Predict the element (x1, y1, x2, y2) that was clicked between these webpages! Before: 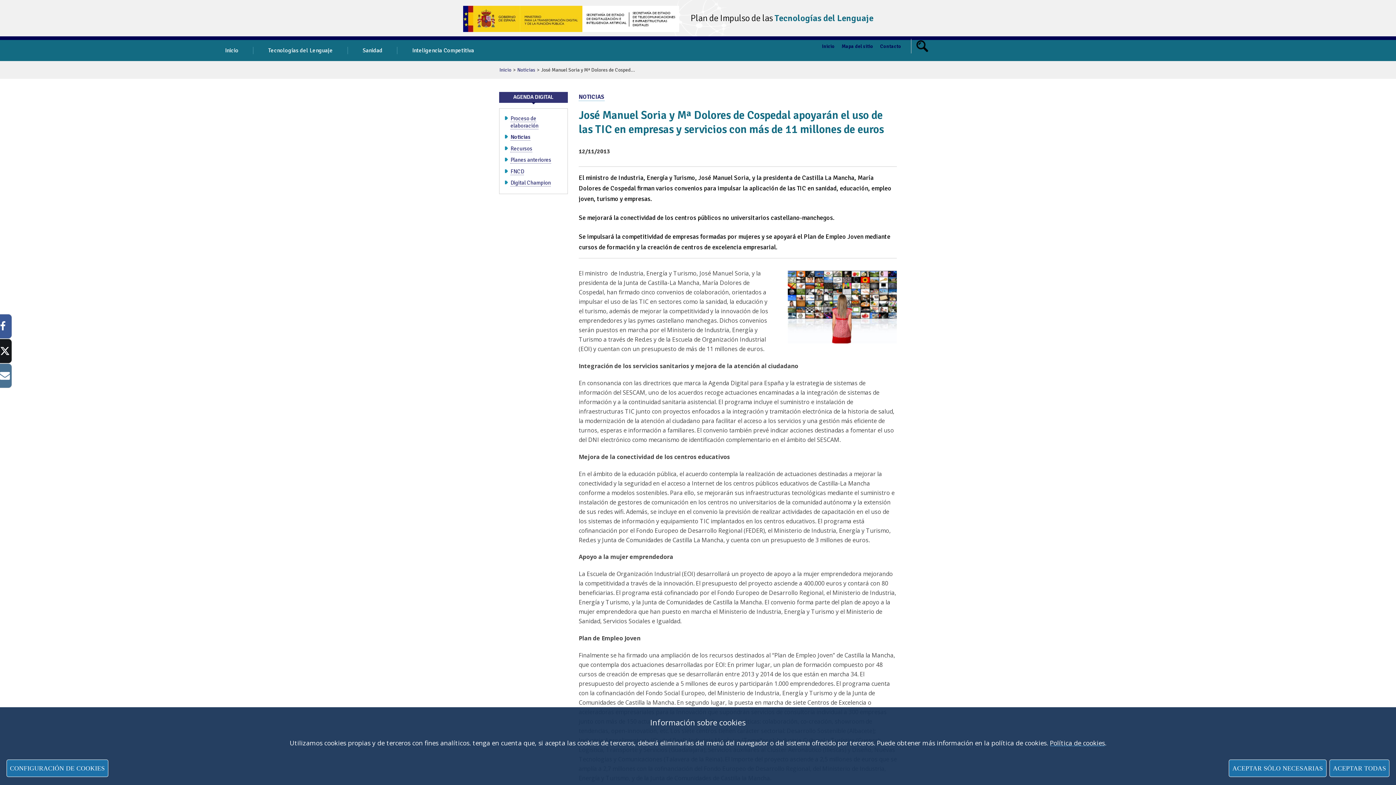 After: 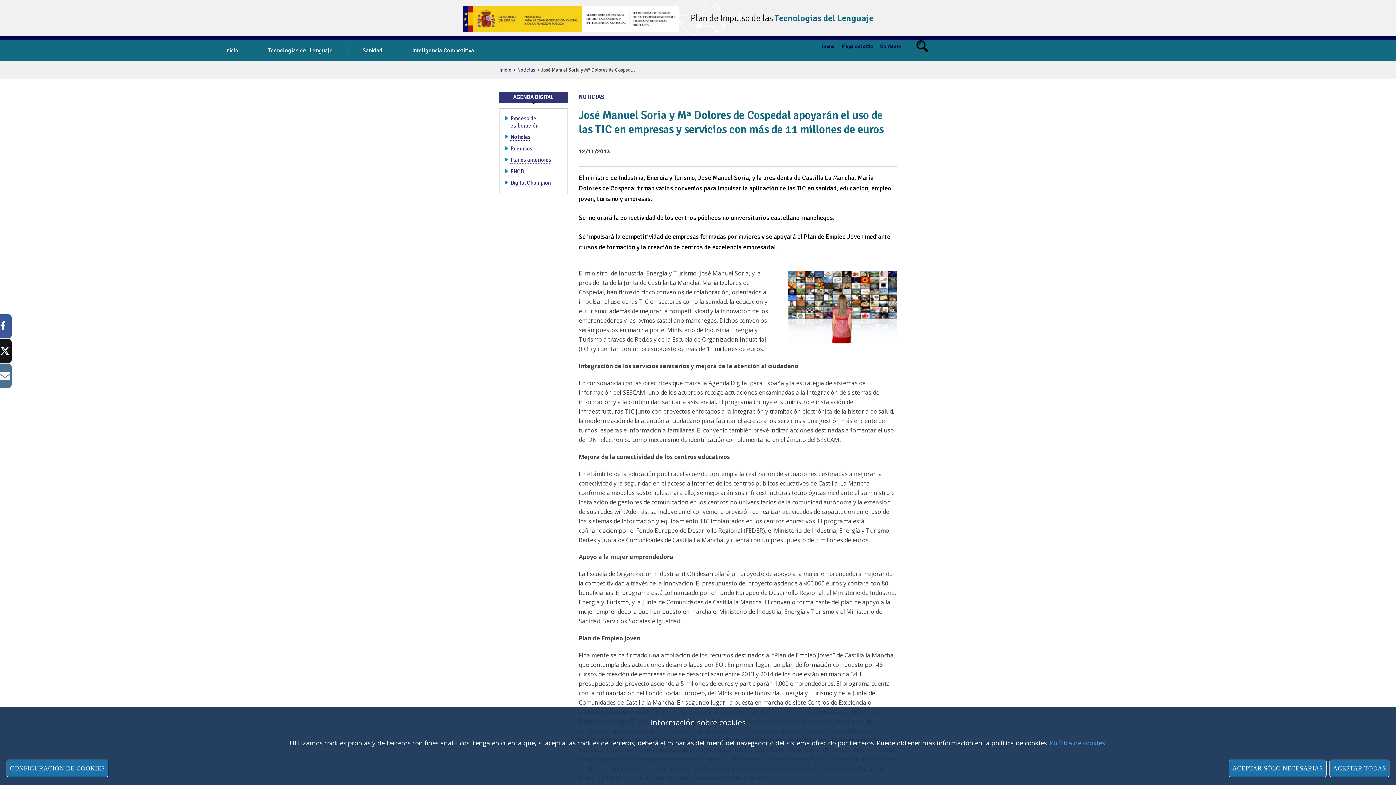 Action: label: Política de cookies bbox: (1050, 739, 1105, 747)